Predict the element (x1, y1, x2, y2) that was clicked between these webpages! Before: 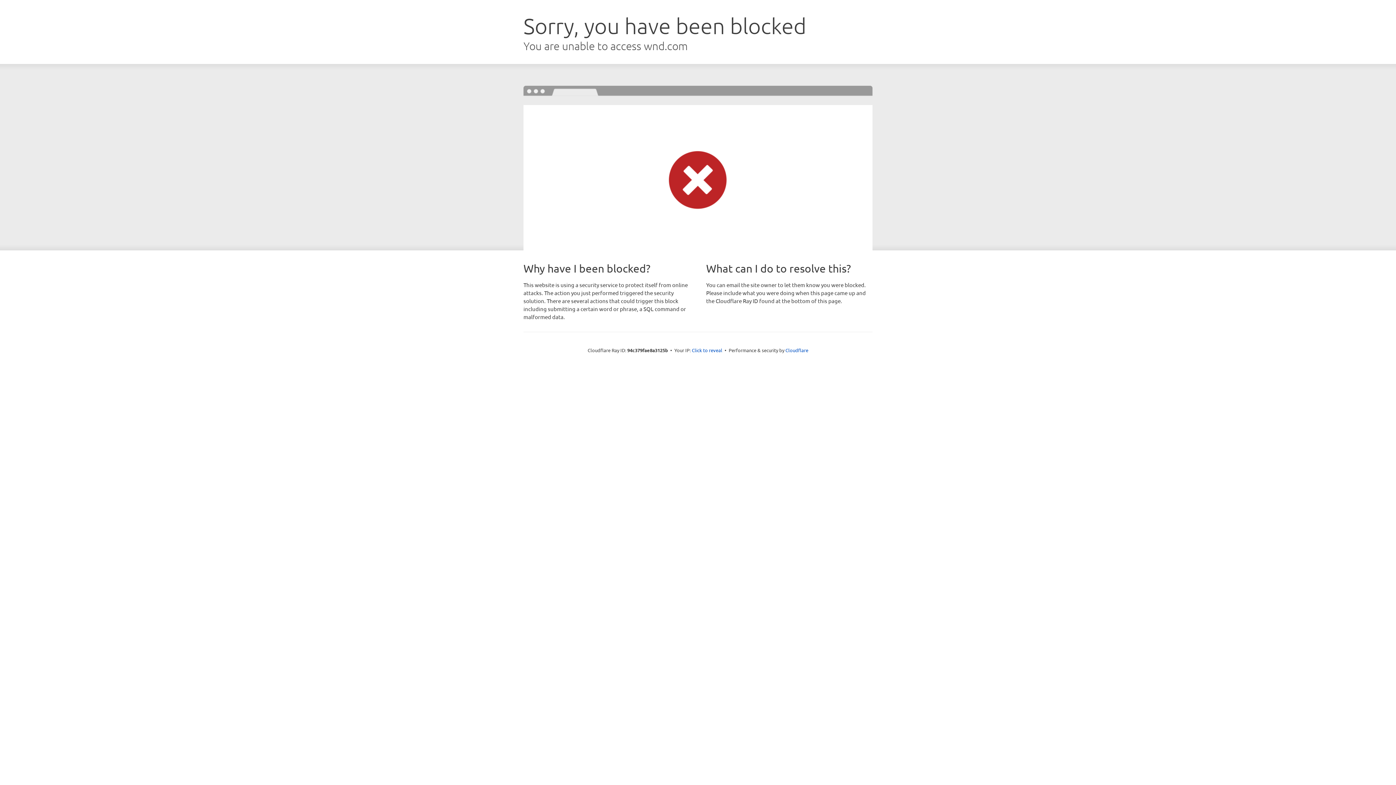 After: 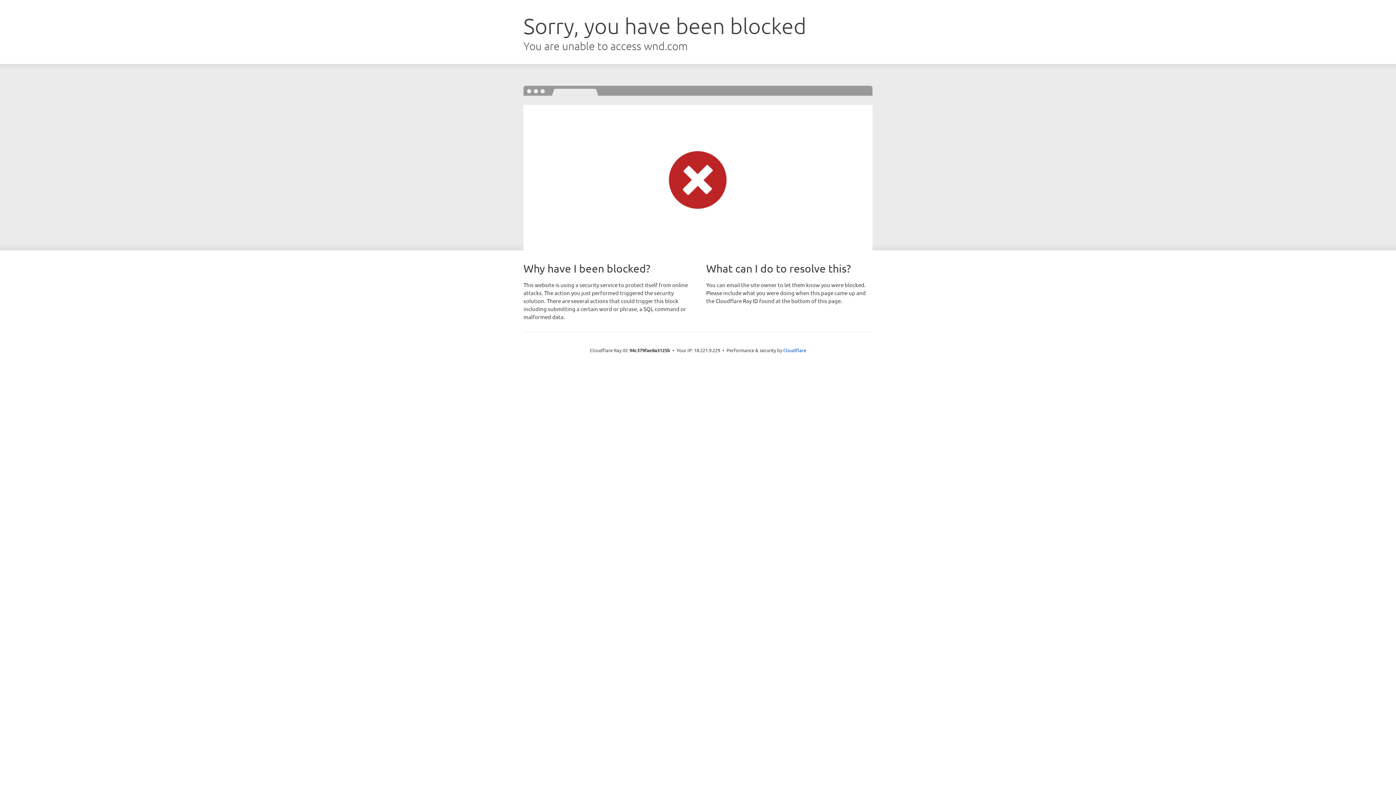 Action: bbox: (692, 346, 722, 353) label: Click to reveal